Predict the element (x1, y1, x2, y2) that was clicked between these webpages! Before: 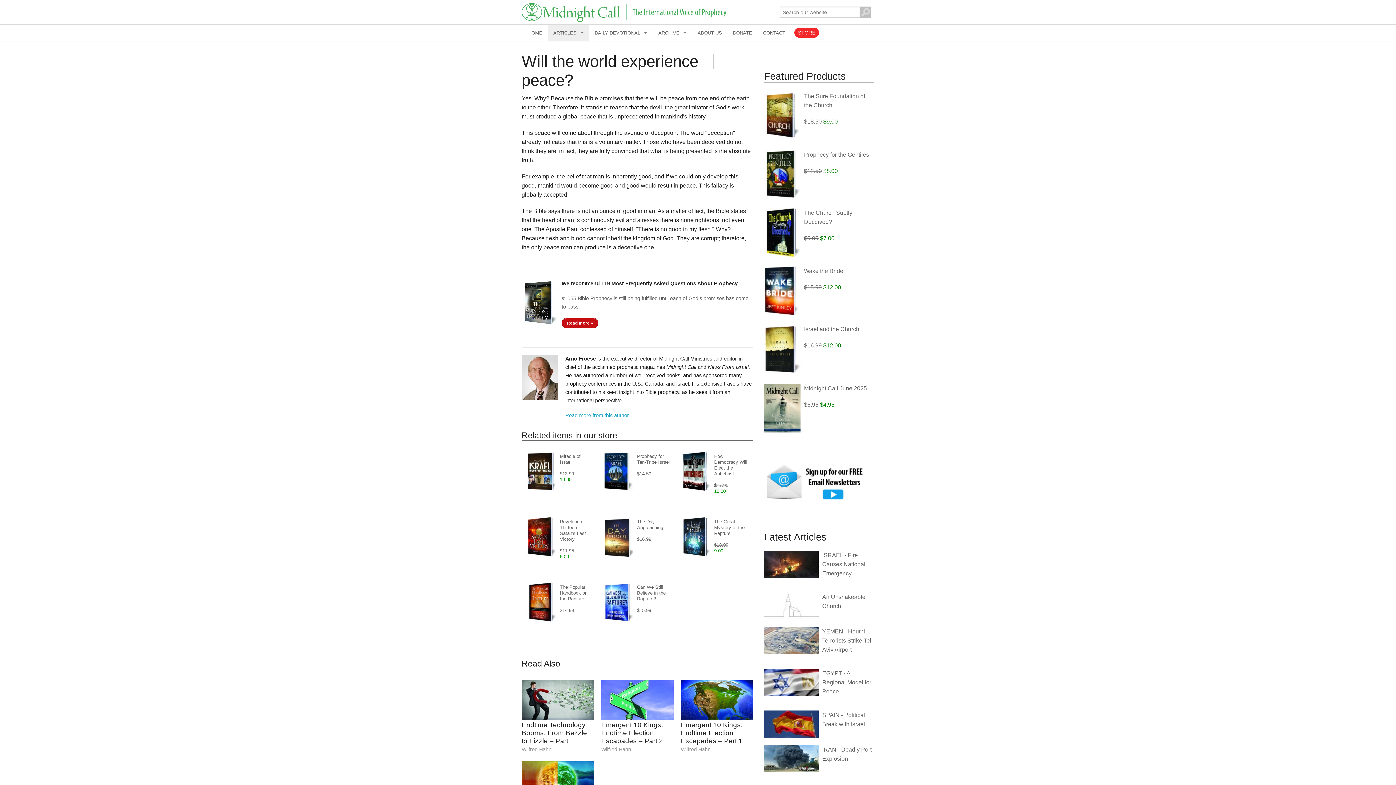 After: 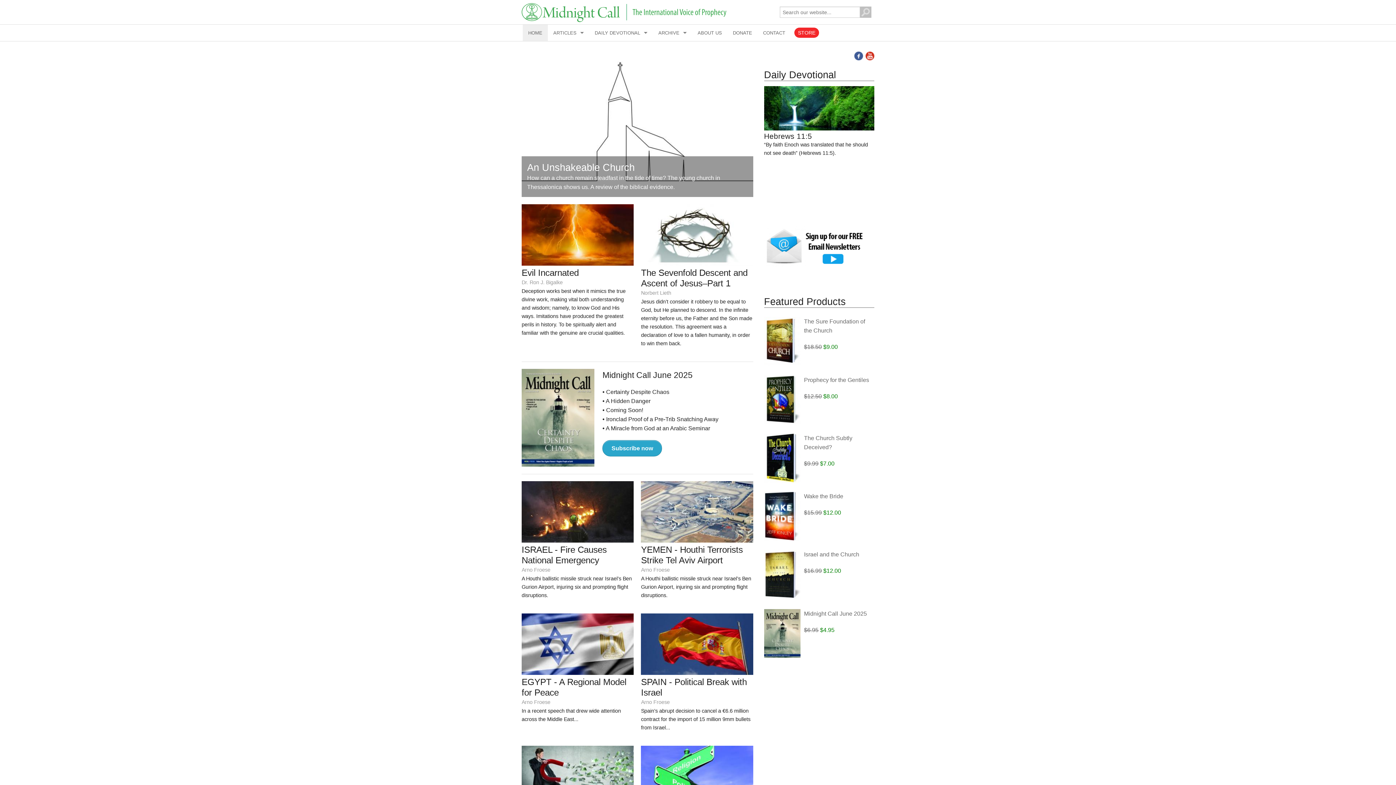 Action: bbox: (522, 24, 548, 41) label: HOME